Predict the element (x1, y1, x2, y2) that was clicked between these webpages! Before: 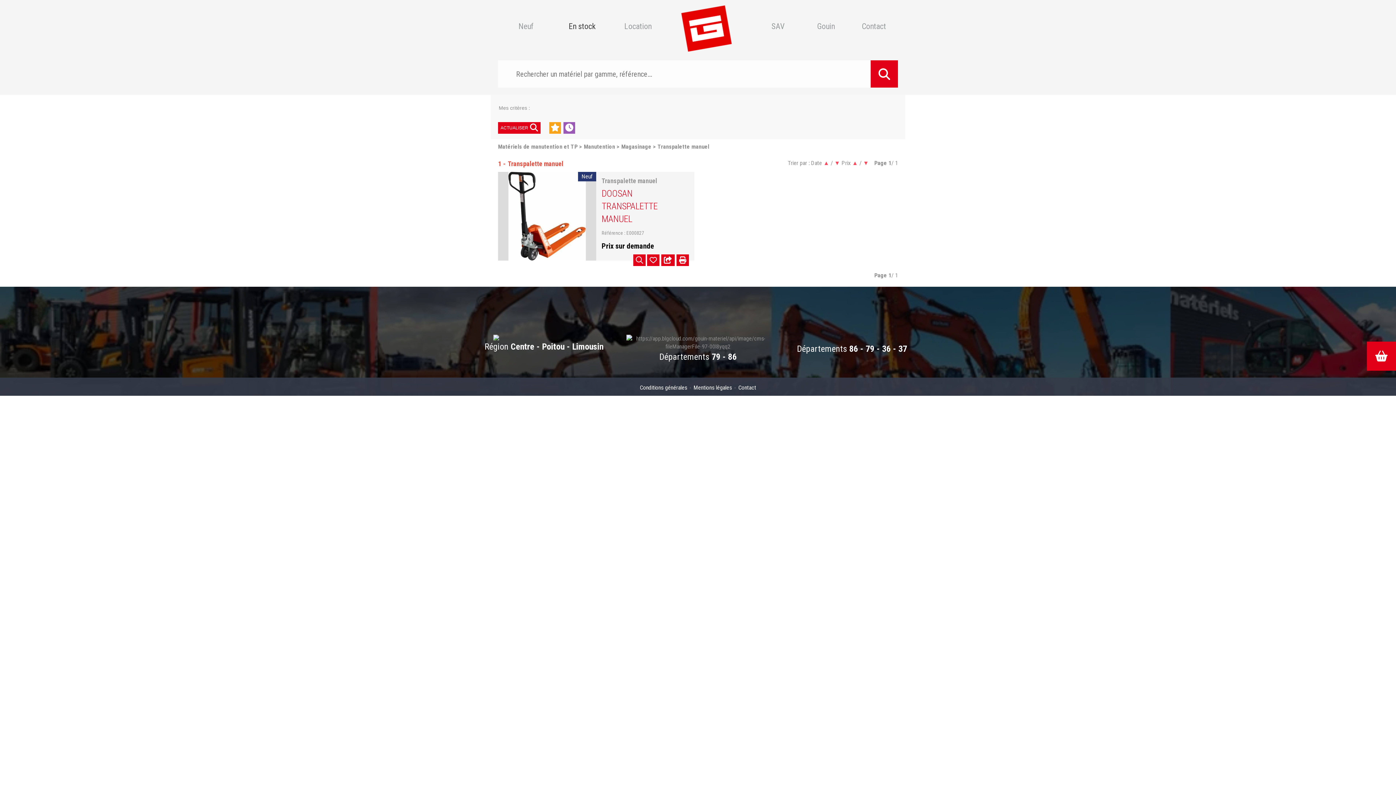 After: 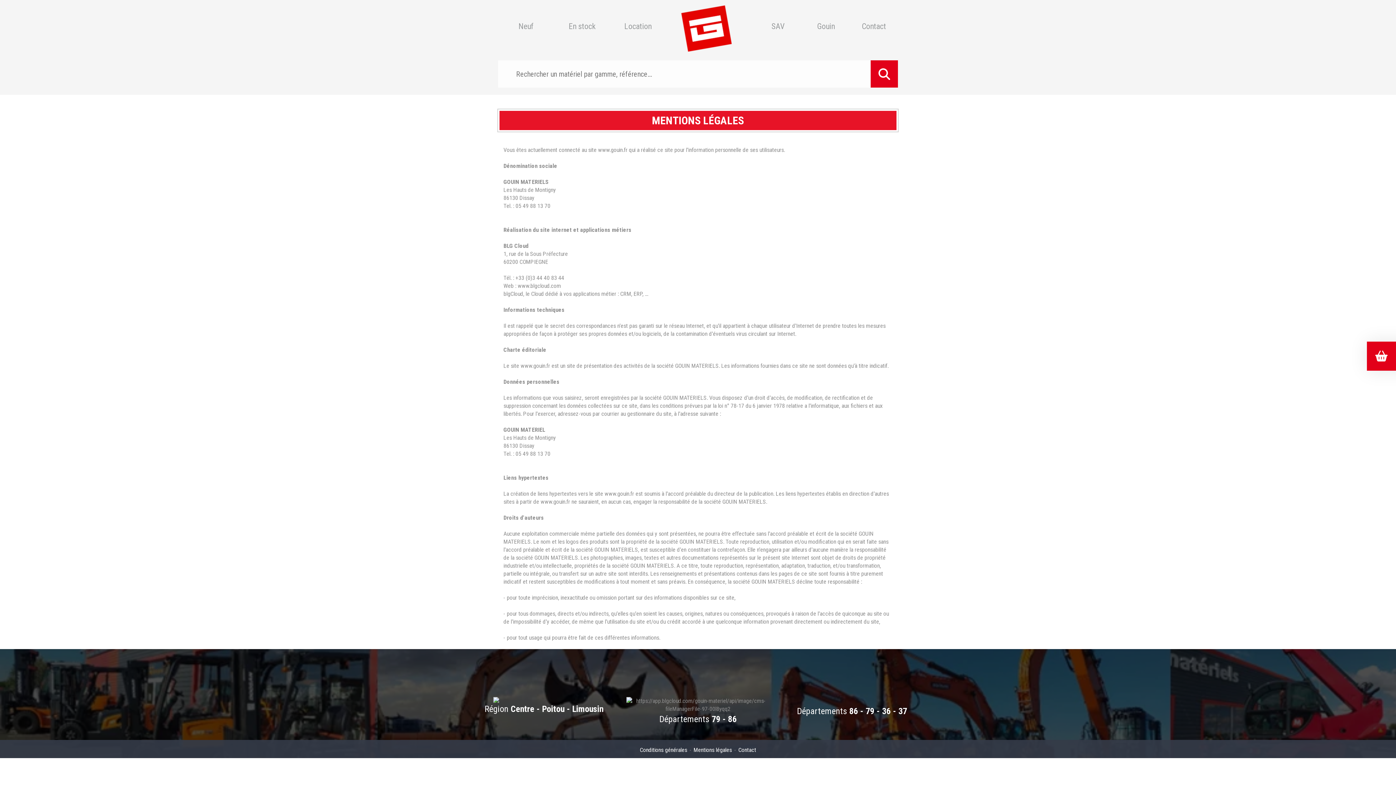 Action: label: Mentions légales bbox: (693, 379, 732, 396)